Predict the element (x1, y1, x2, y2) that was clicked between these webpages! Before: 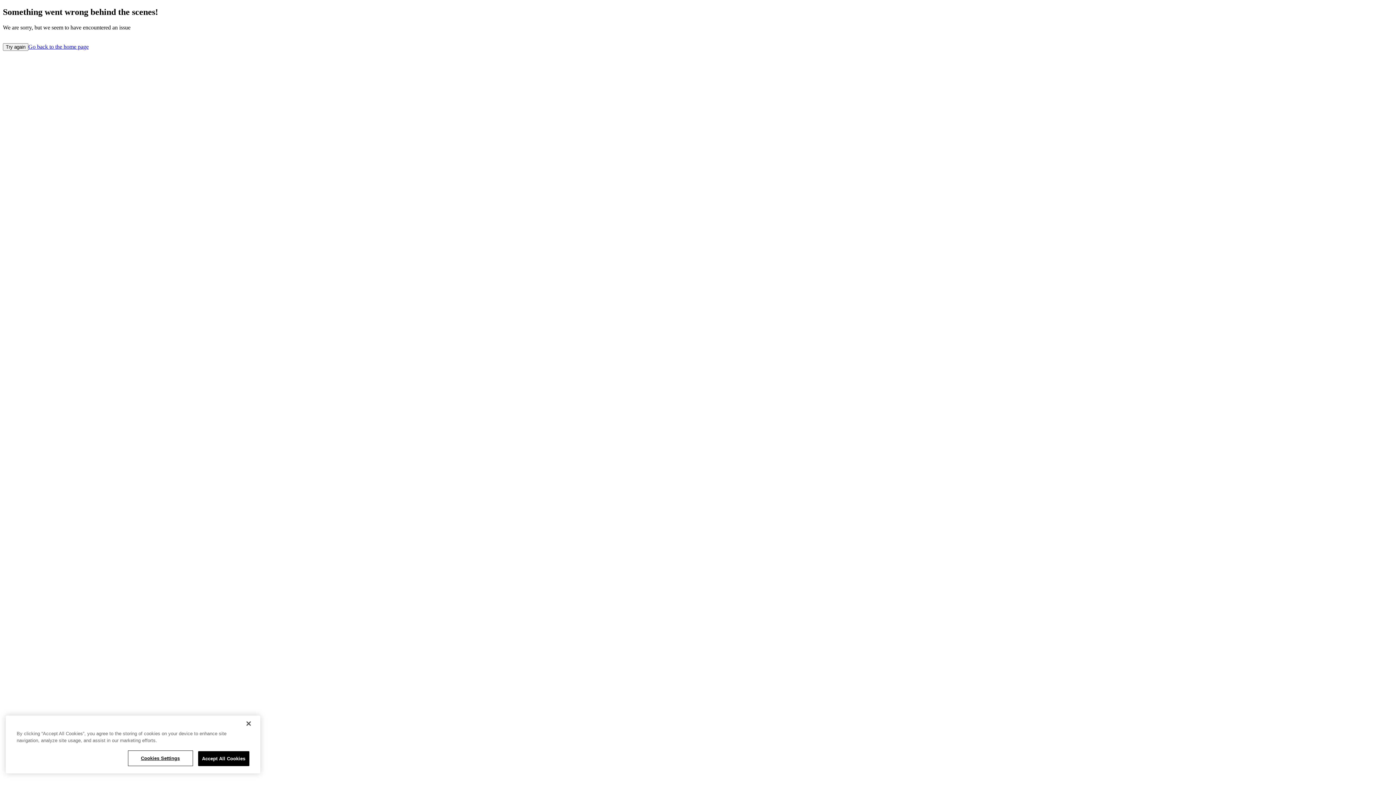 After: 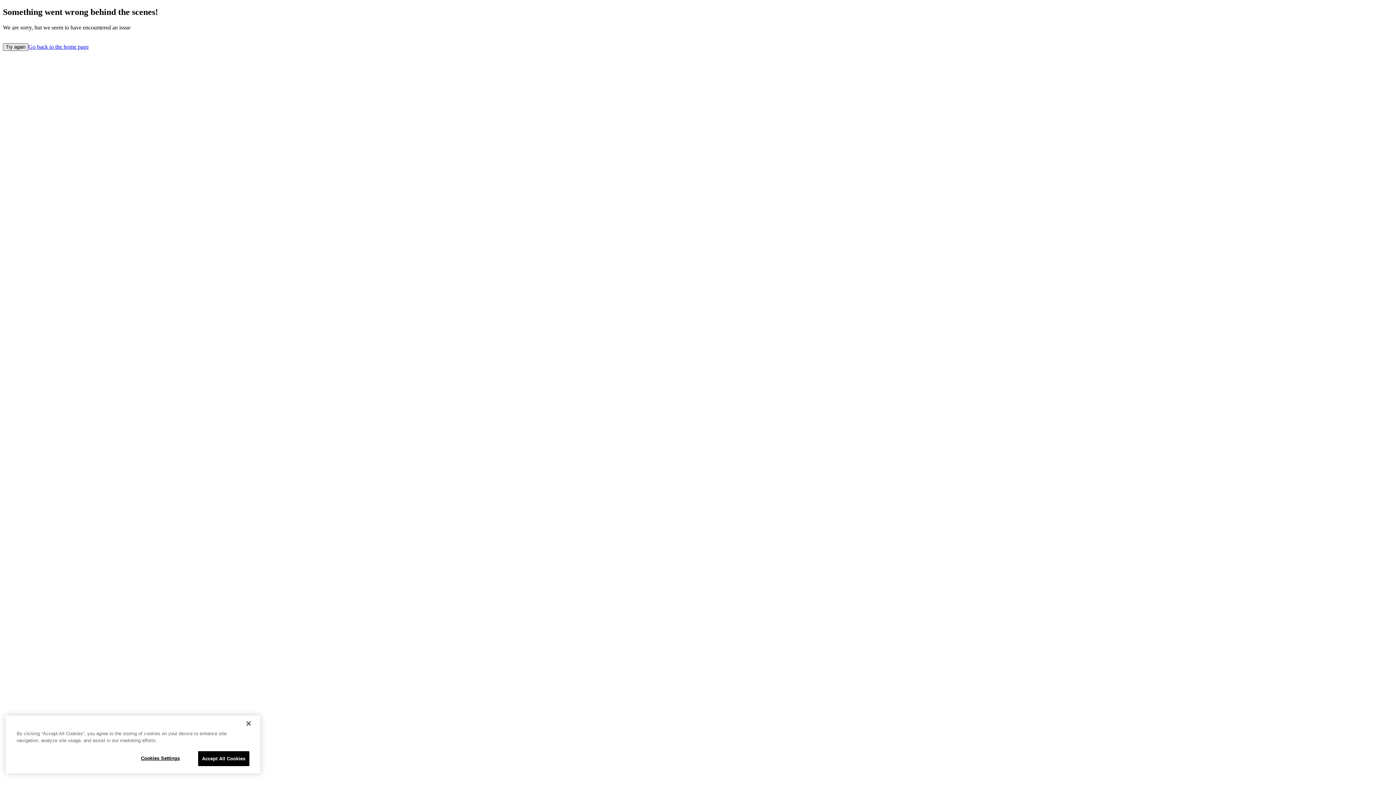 Action: bbox: (2, 43, 28, 50) label: Try again